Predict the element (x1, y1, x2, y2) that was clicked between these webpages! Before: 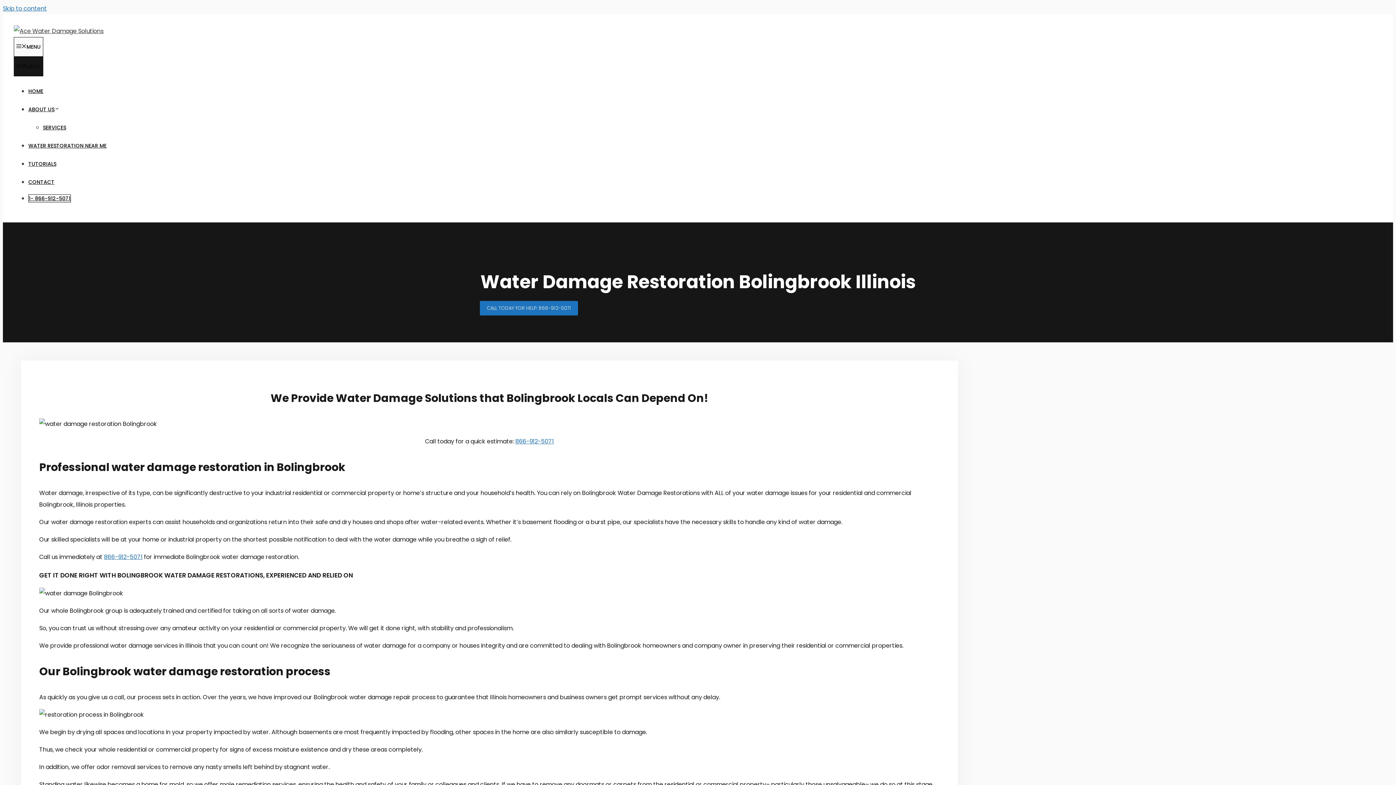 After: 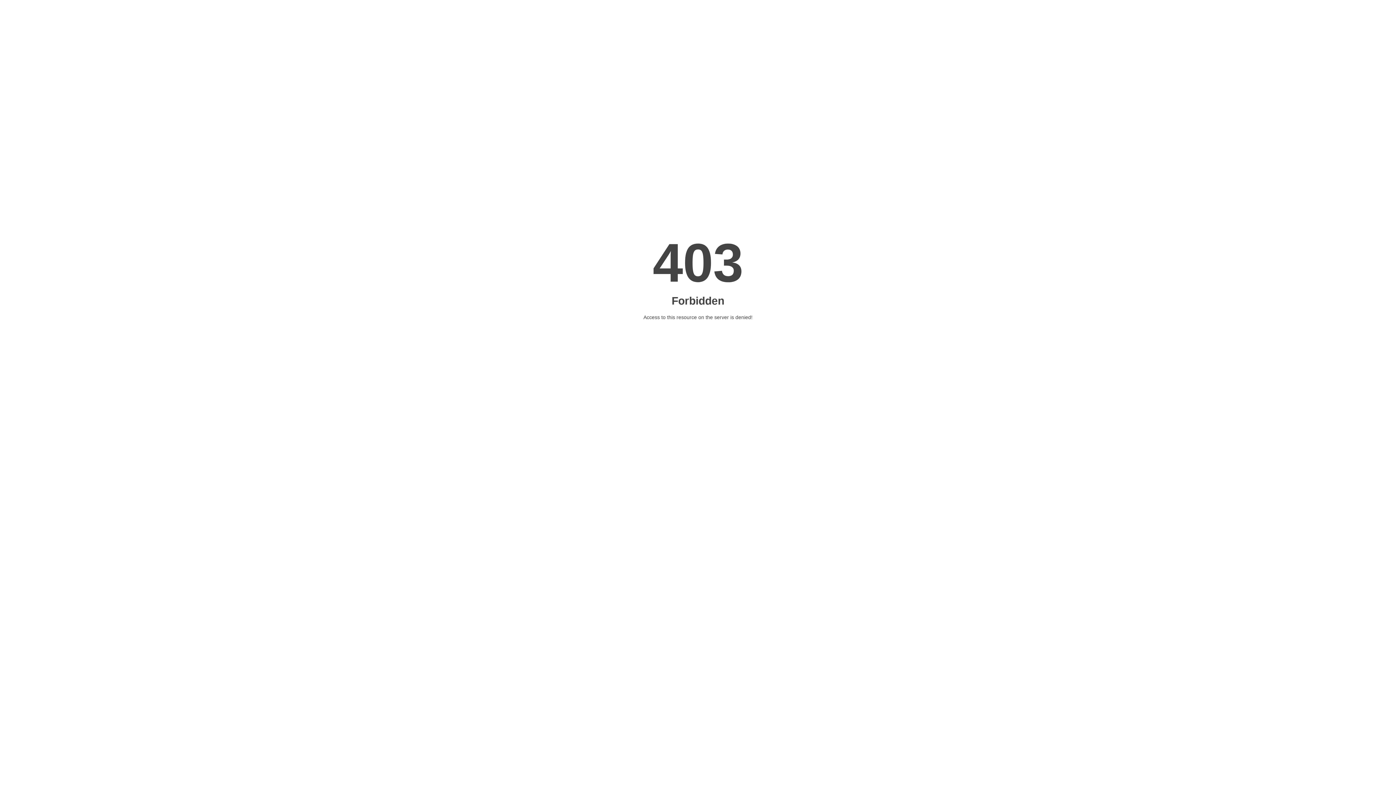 Action: bbox: (42, 124, 66, 131) label: SERVICES